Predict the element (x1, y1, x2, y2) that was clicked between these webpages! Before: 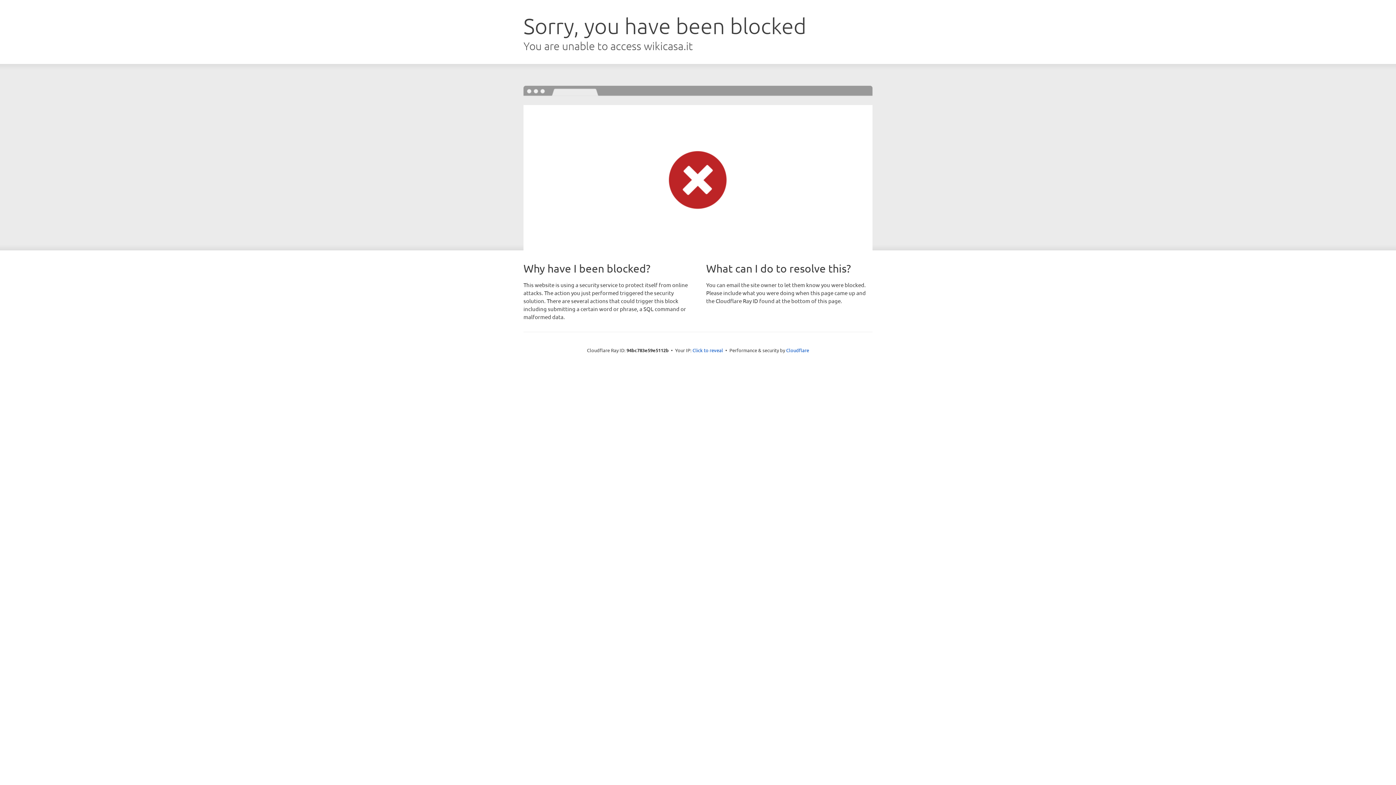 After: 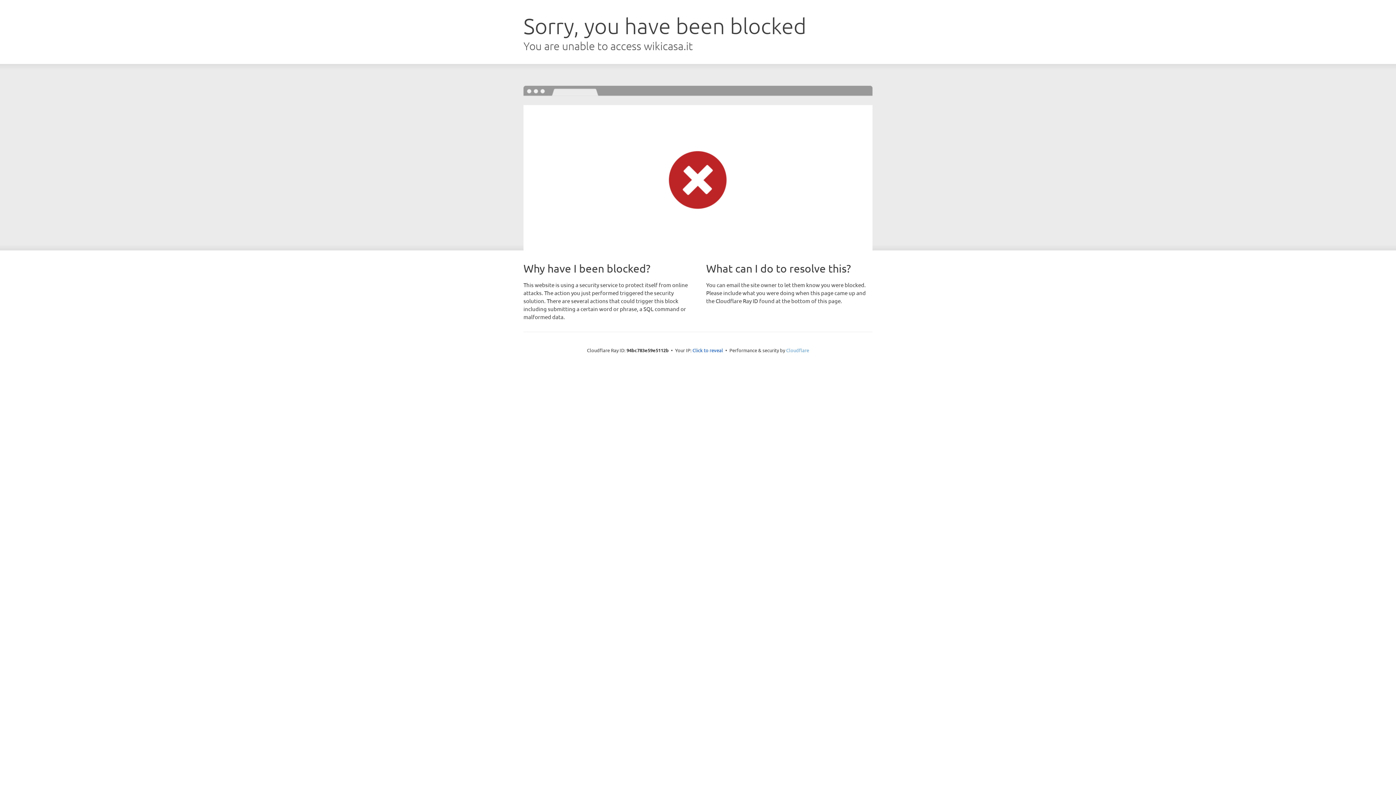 Action: label: Cloudflare bbox: (786, 347, 809, 353)